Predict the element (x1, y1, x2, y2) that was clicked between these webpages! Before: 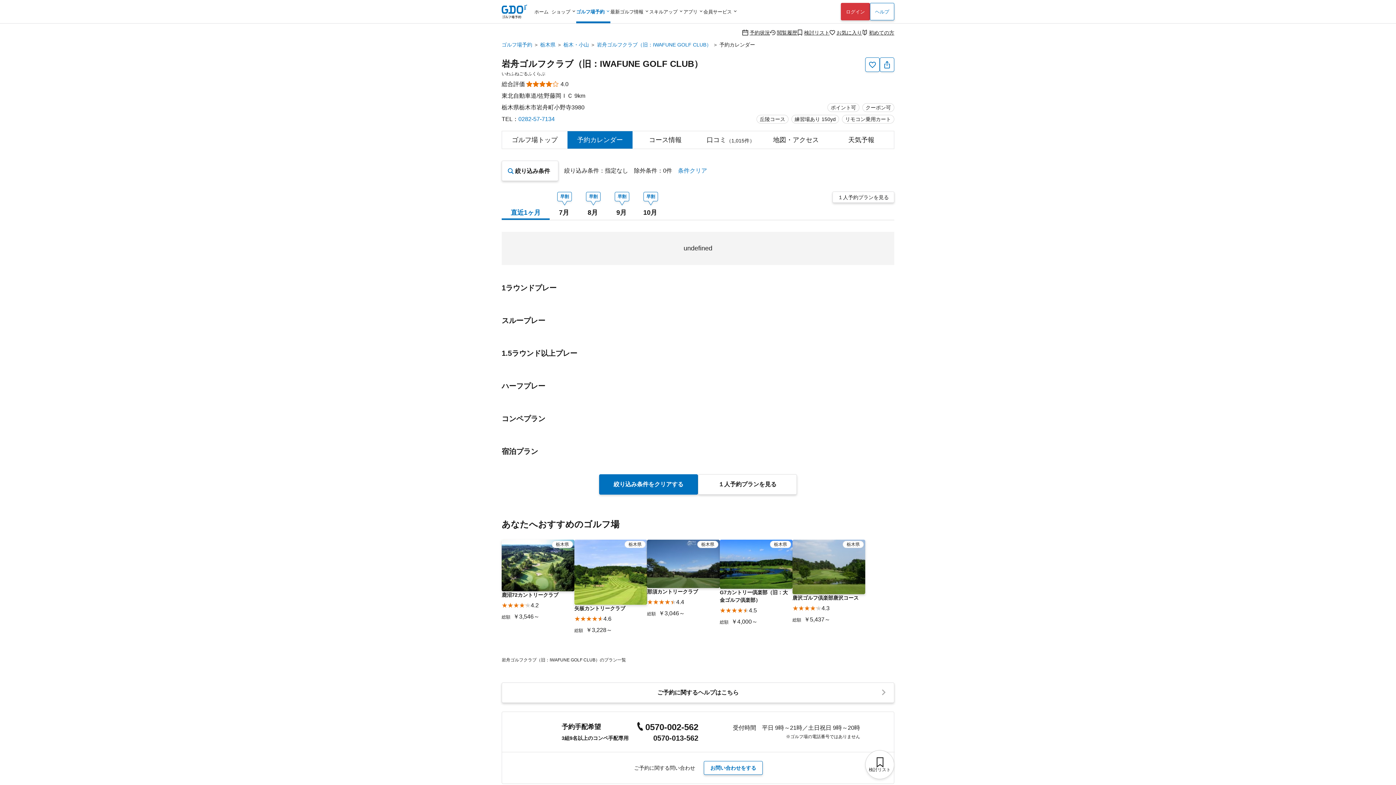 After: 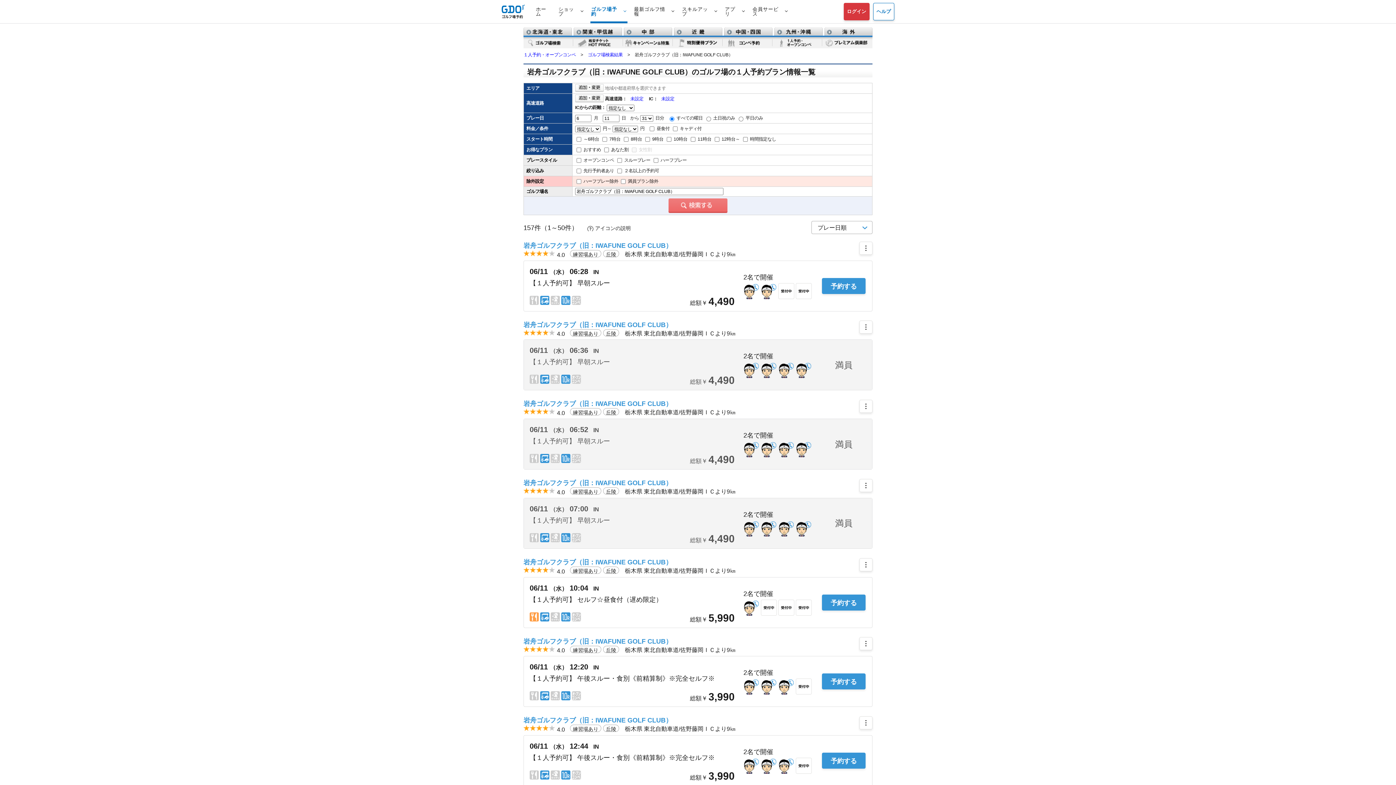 Action: label: １人予約プランを見る bbox: (698, 474, 797, 494)